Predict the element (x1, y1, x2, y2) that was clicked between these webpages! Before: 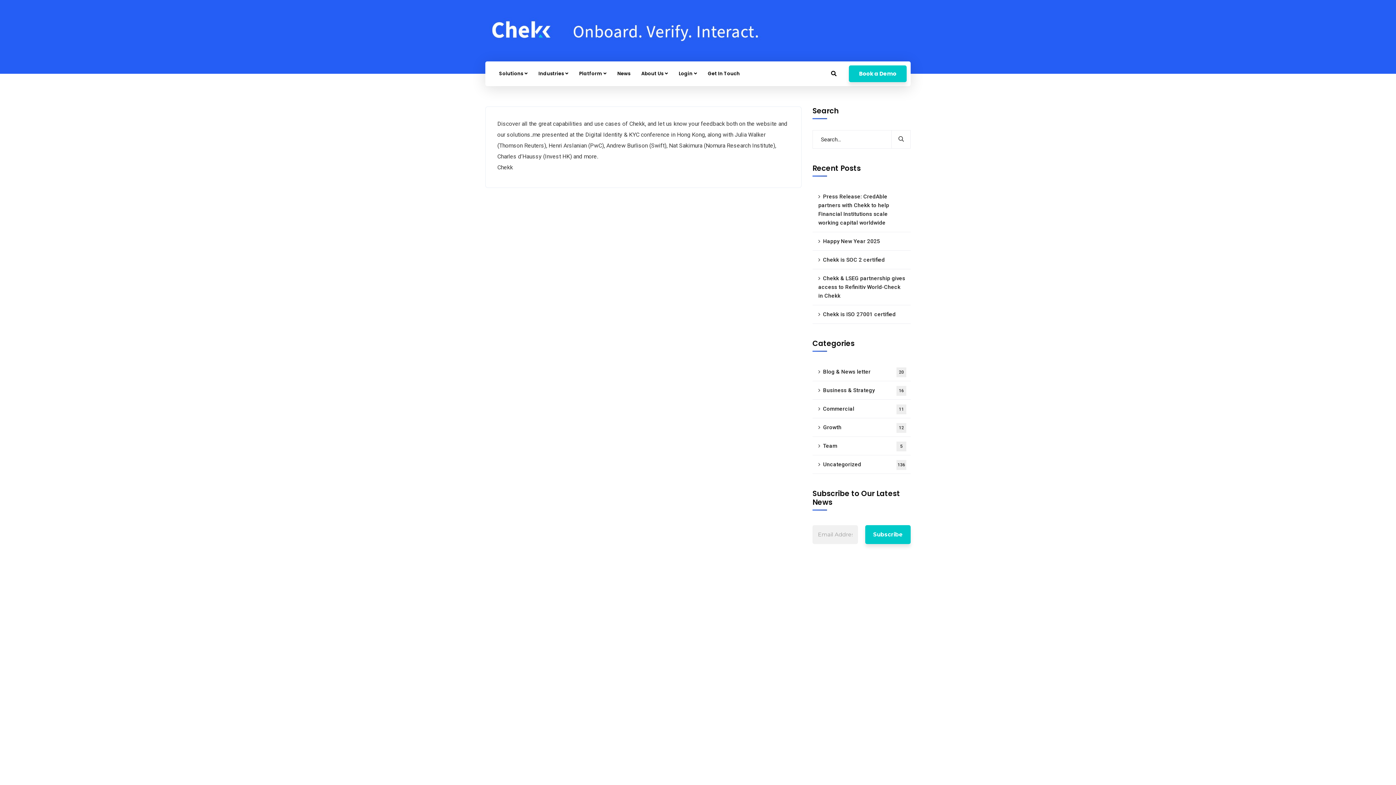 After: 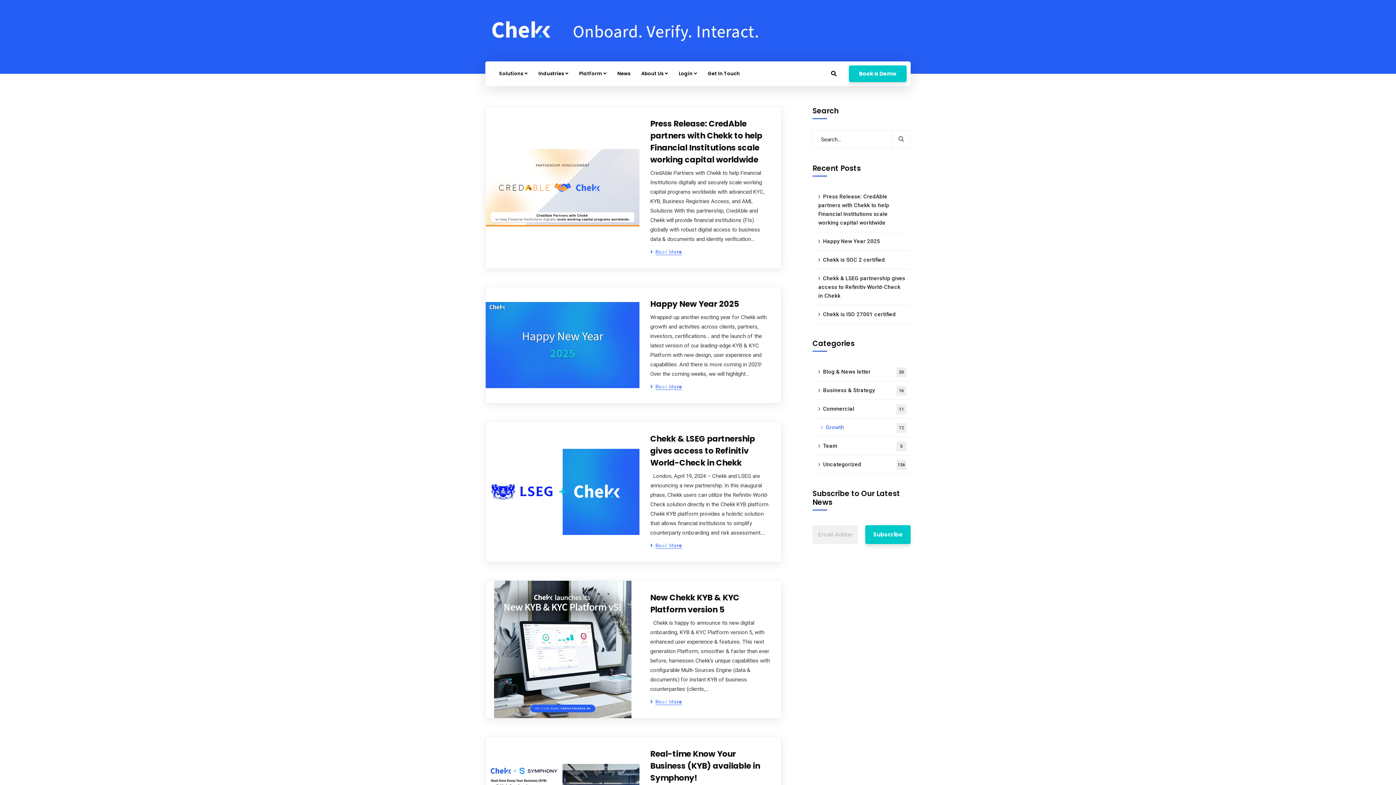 Action: bbox: (812, 418, 910, 437) label: Growth
12